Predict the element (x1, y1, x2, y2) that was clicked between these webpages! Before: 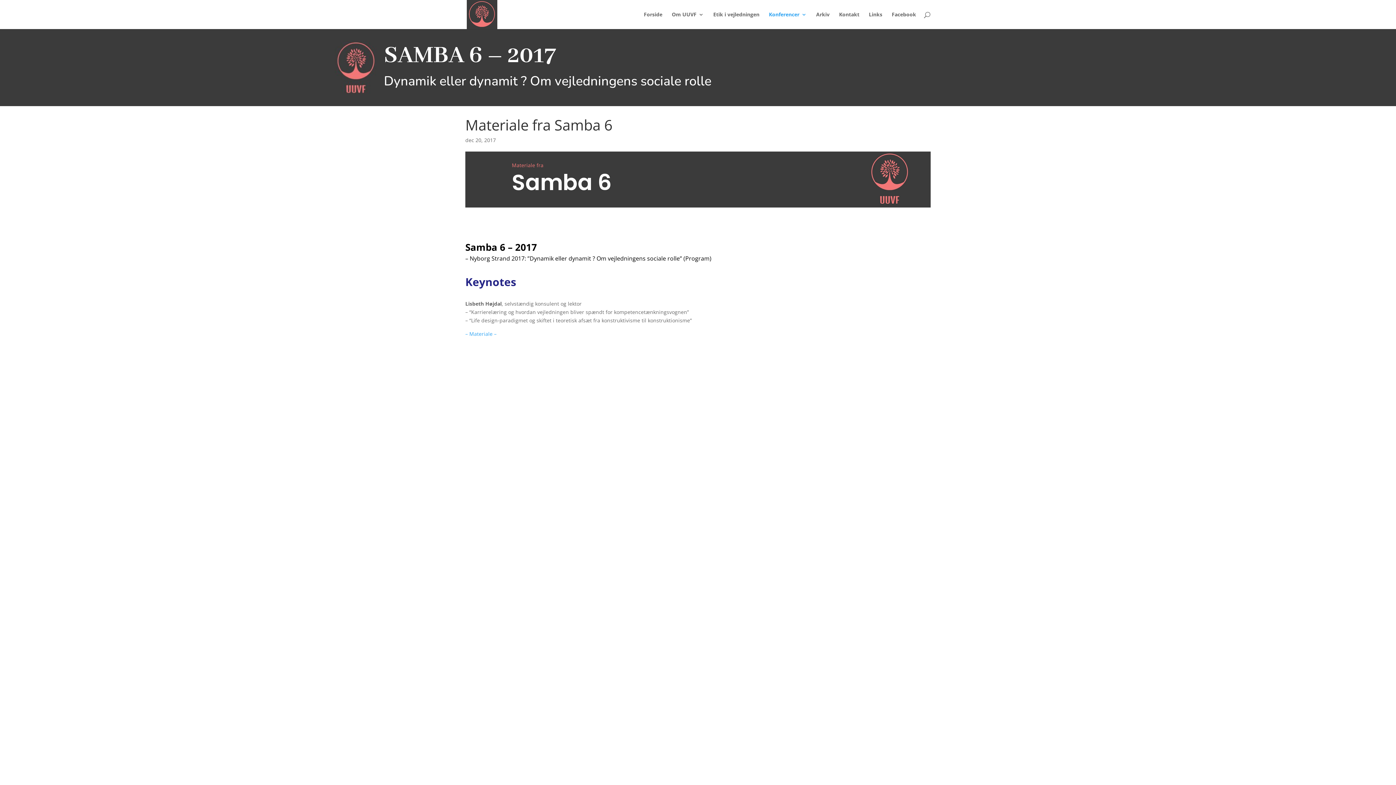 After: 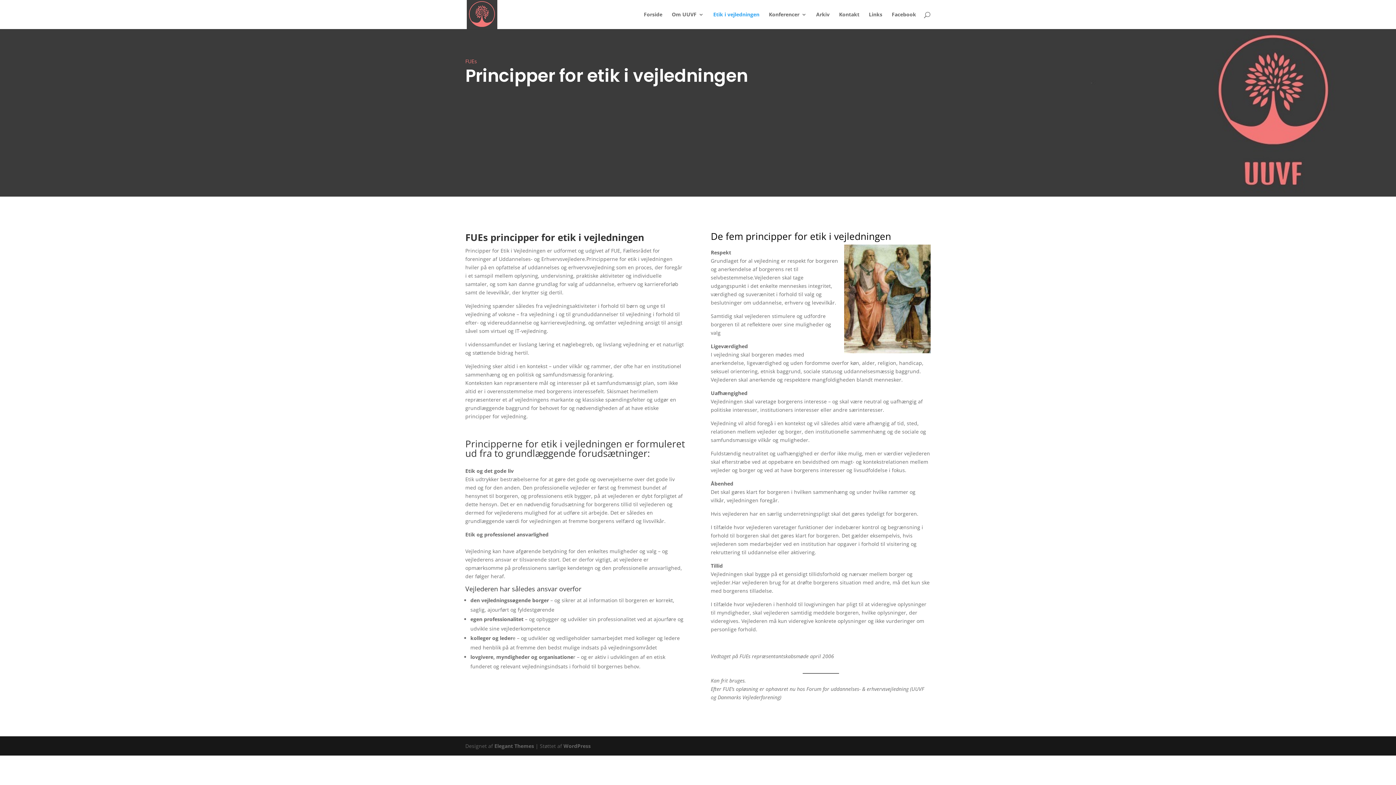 Action: label: Etik i vejledningen bbox: (713, 12, 759, 29)